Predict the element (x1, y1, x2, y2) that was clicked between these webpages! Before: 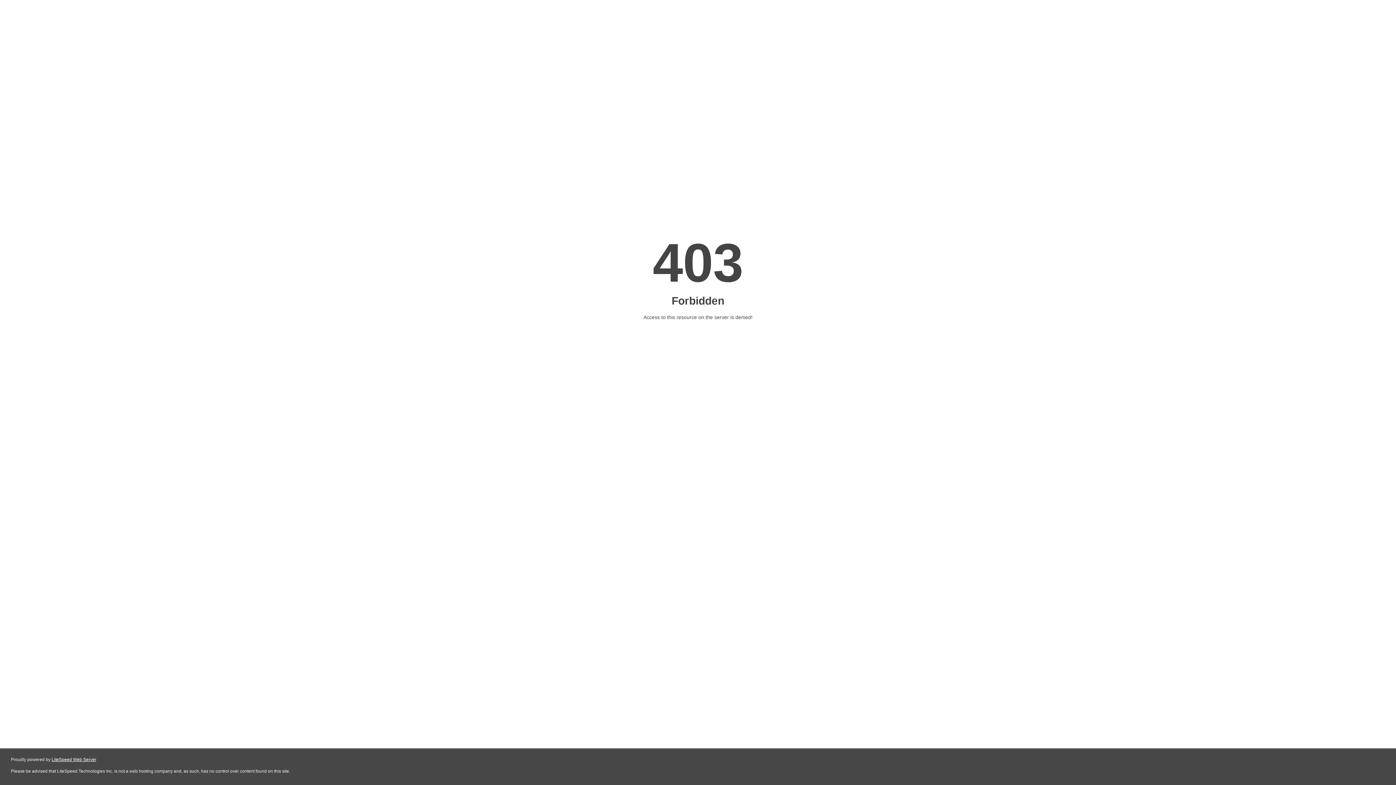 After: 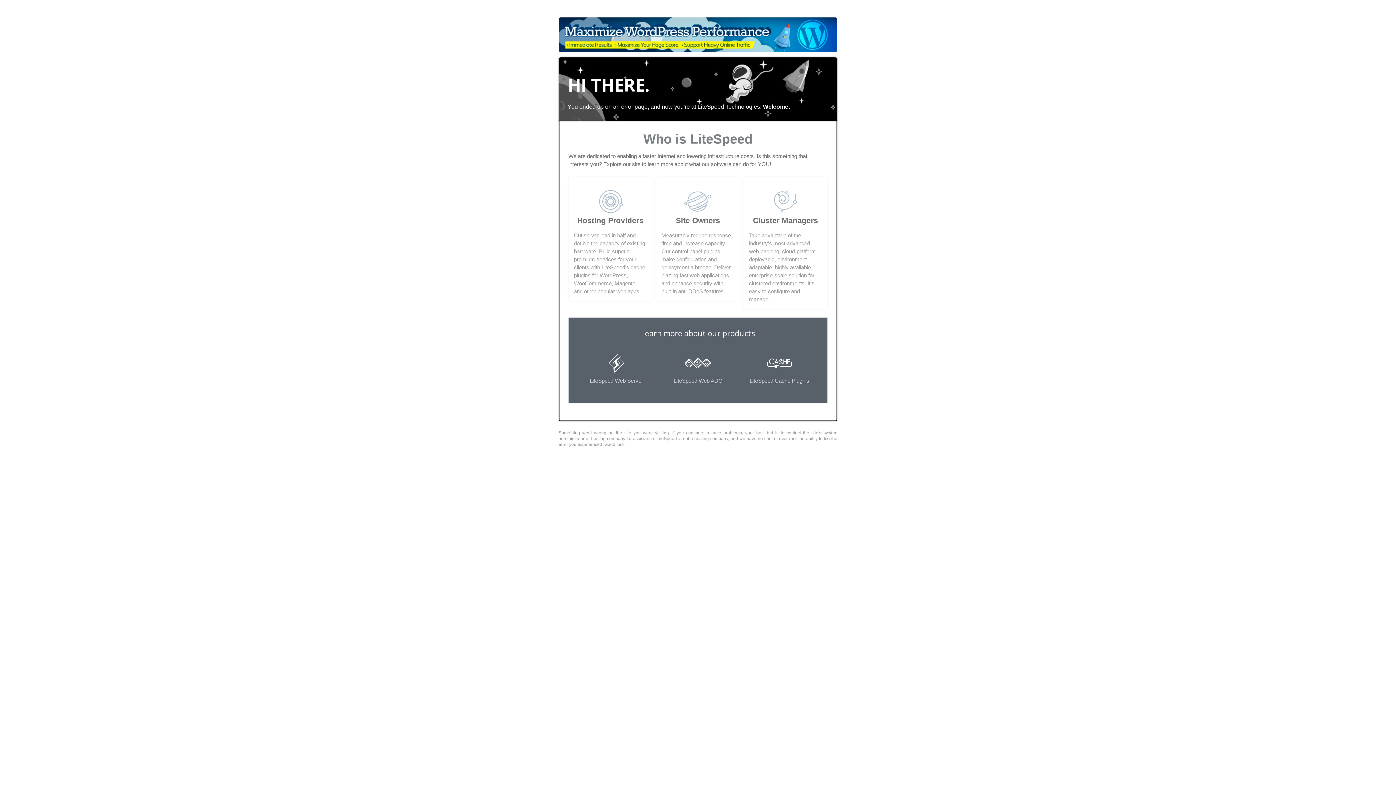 Action: bbox: (51, 757, 96, 762) label: LiteSpeed Web Server